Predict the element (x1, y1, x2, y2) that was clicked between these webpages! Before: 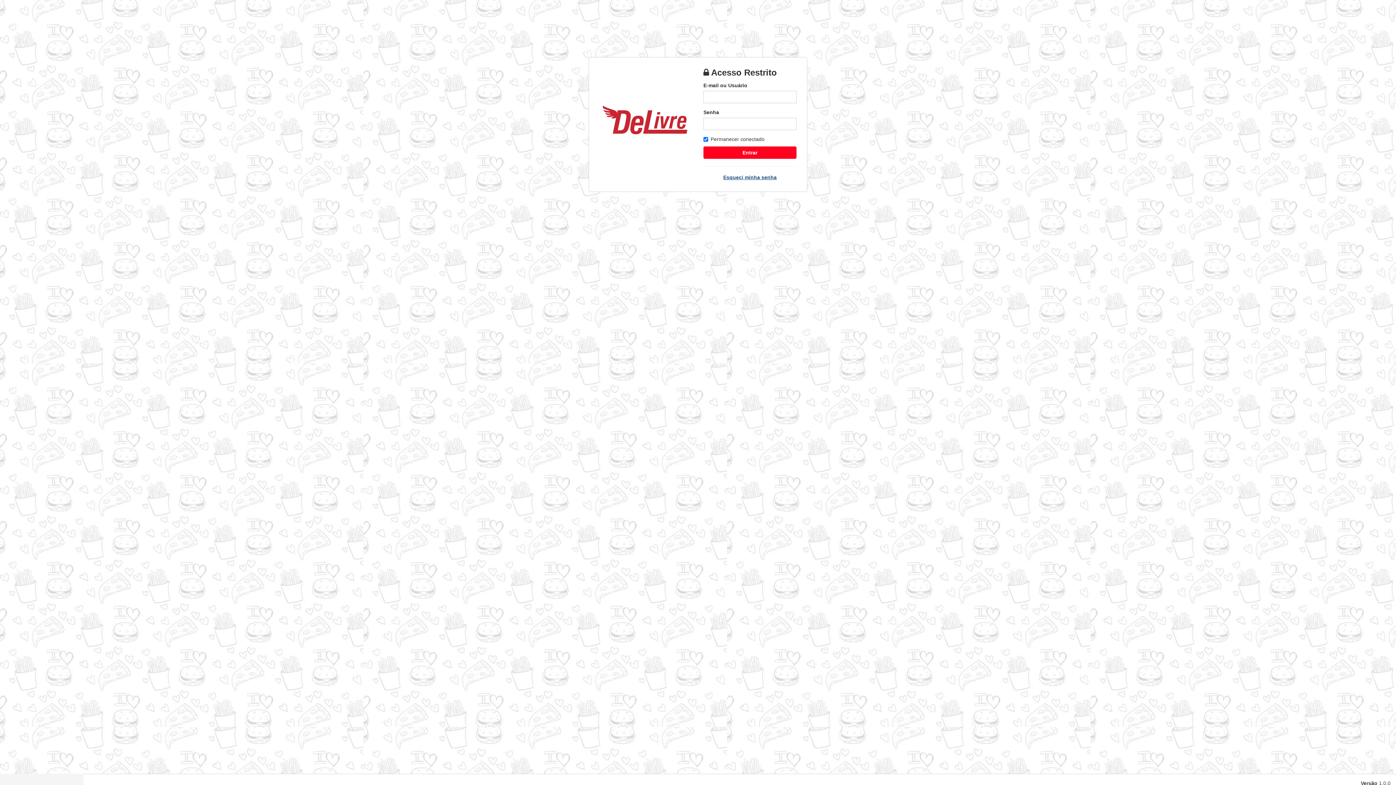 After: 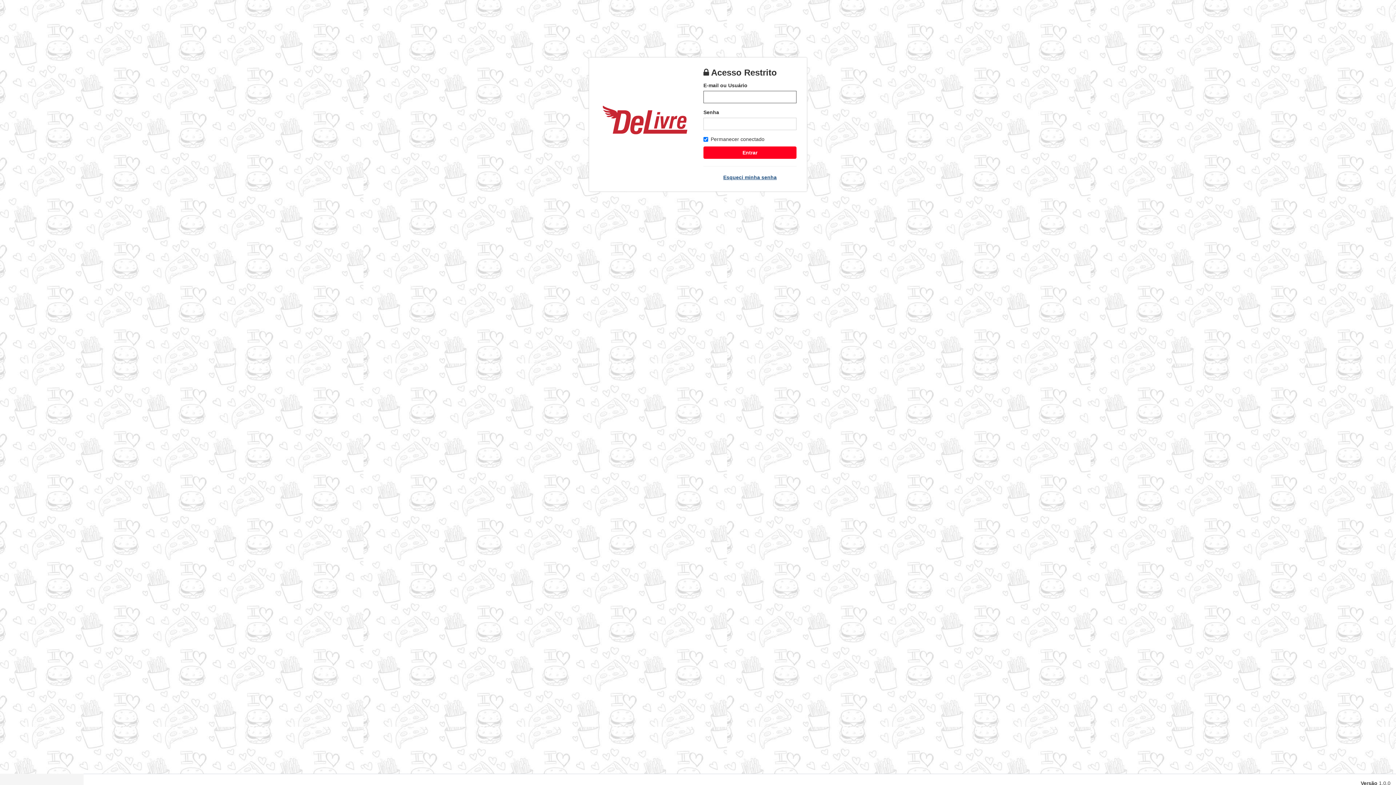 Action: bbox: (703, 146, 796, 158) label: Entrar